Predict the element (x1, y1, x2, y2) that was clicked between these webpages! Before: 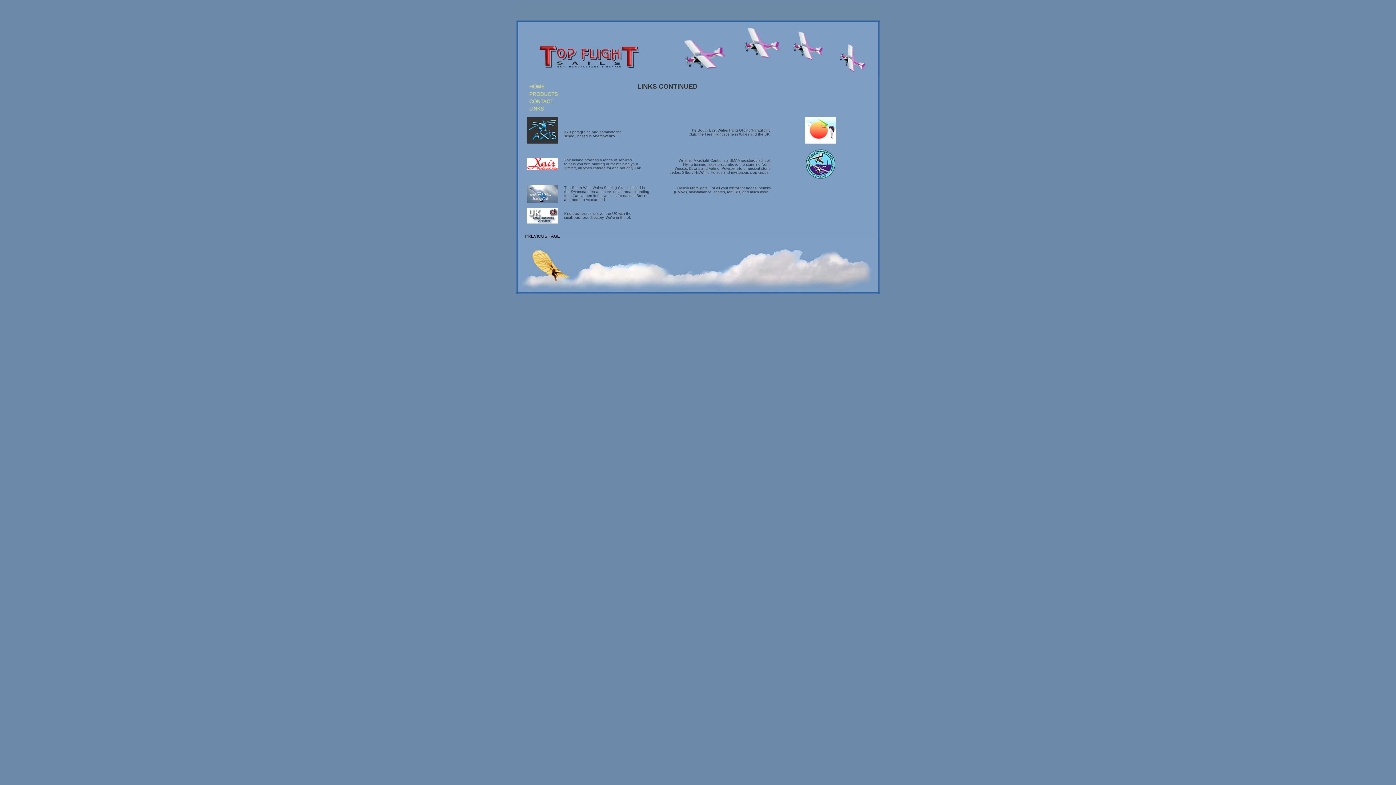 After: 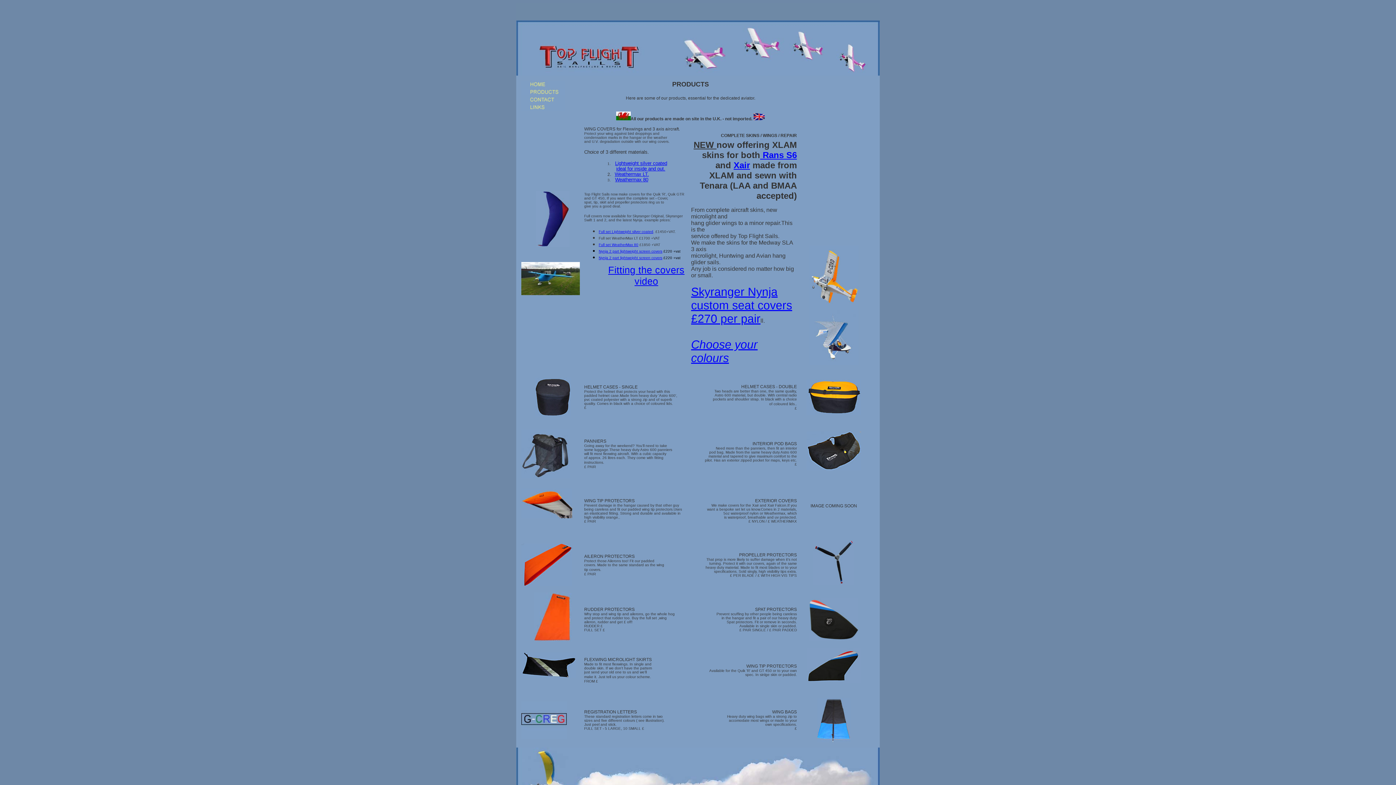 Action: bbox: (520, 93, 564, 98)